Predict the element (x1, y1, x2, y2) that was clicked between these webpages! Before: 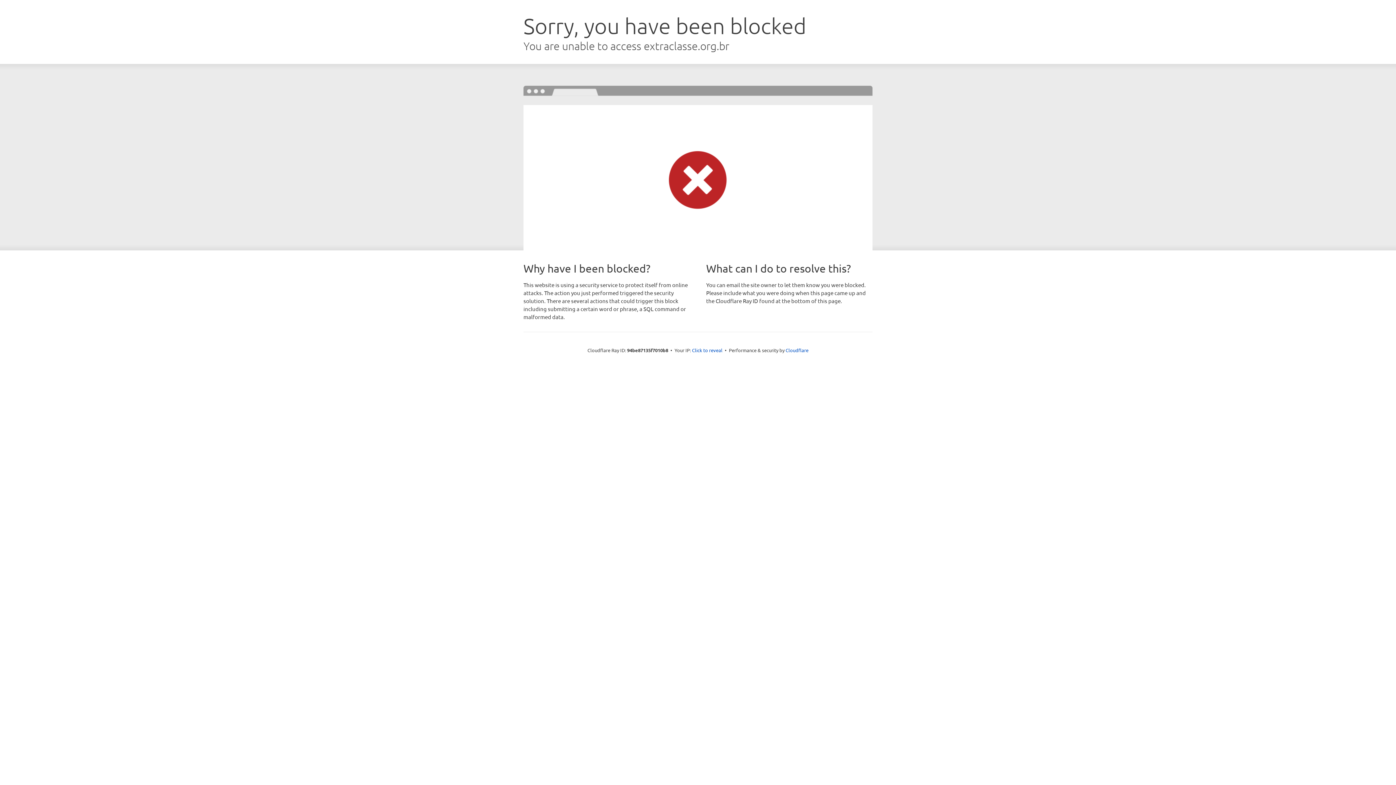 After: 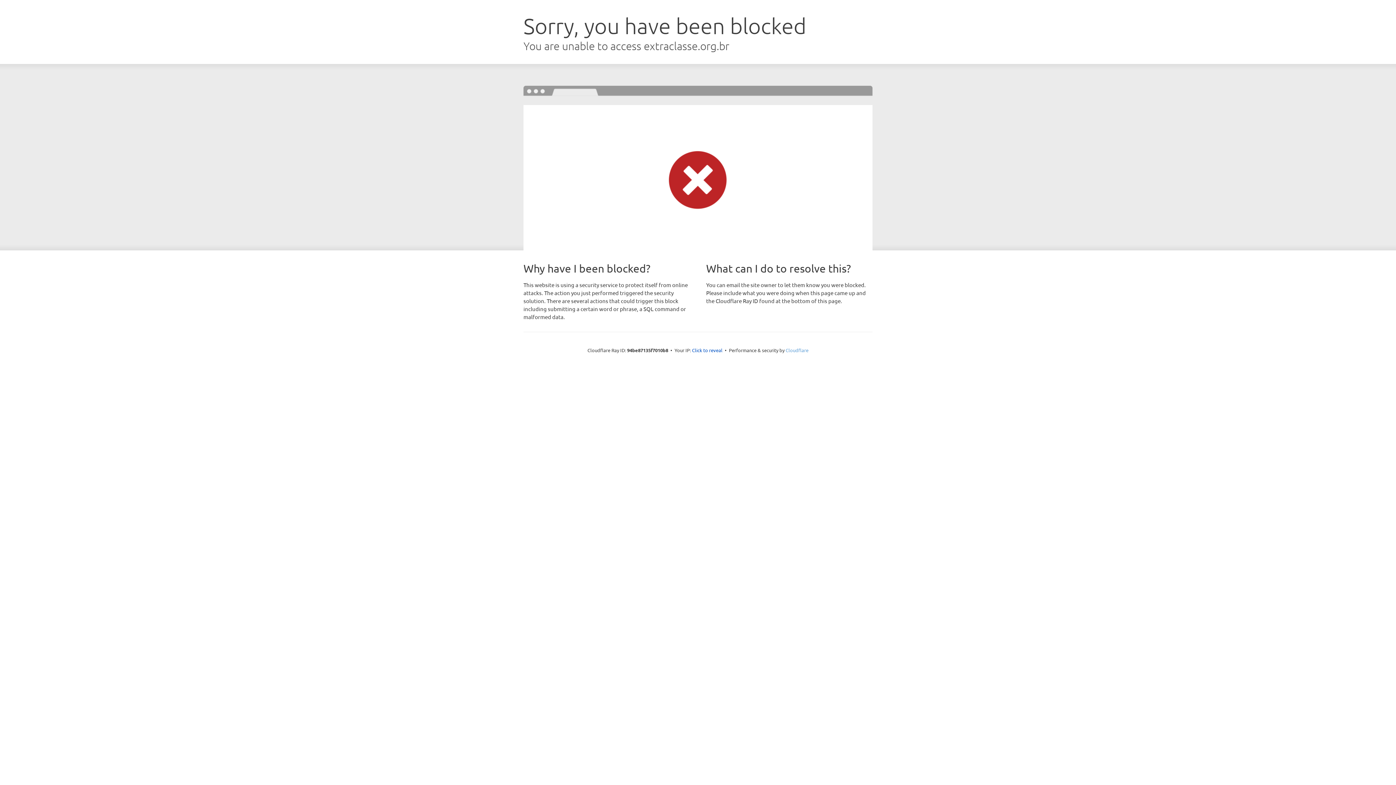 Action: bbox: (785, 347, 808, 353) label: Cloudflare